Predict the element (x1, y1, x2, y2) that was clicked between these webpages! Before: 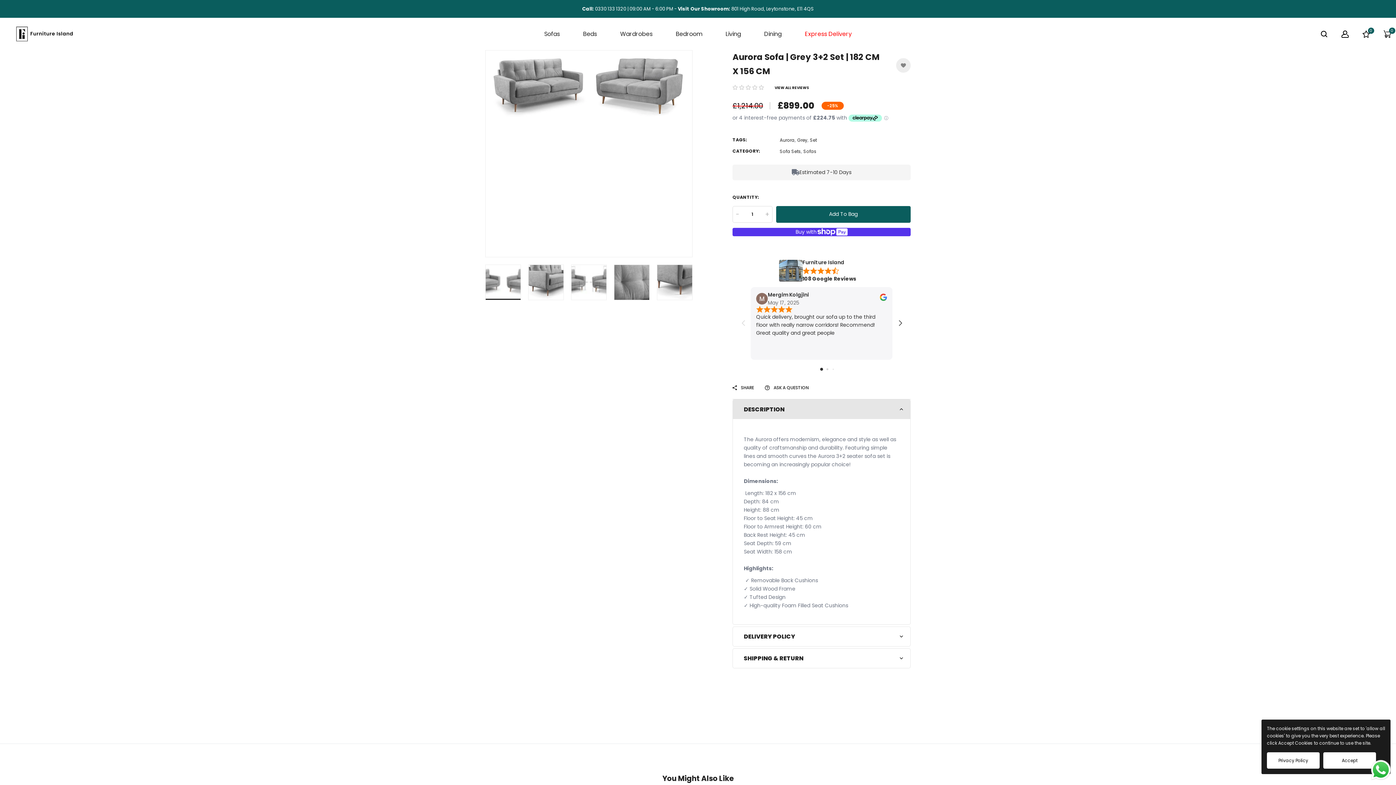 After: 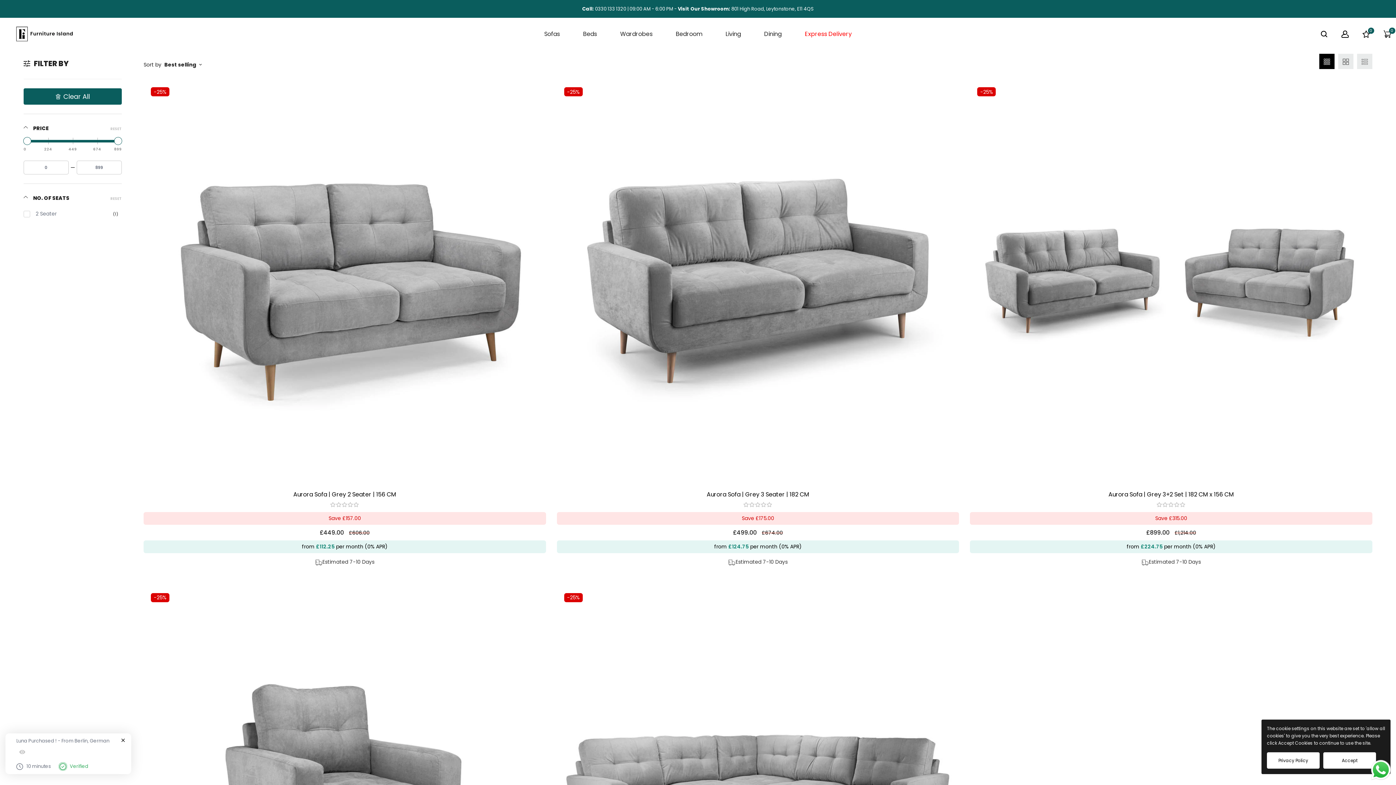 Action: bbox: (780, 137, 794, 143) label: Aurora